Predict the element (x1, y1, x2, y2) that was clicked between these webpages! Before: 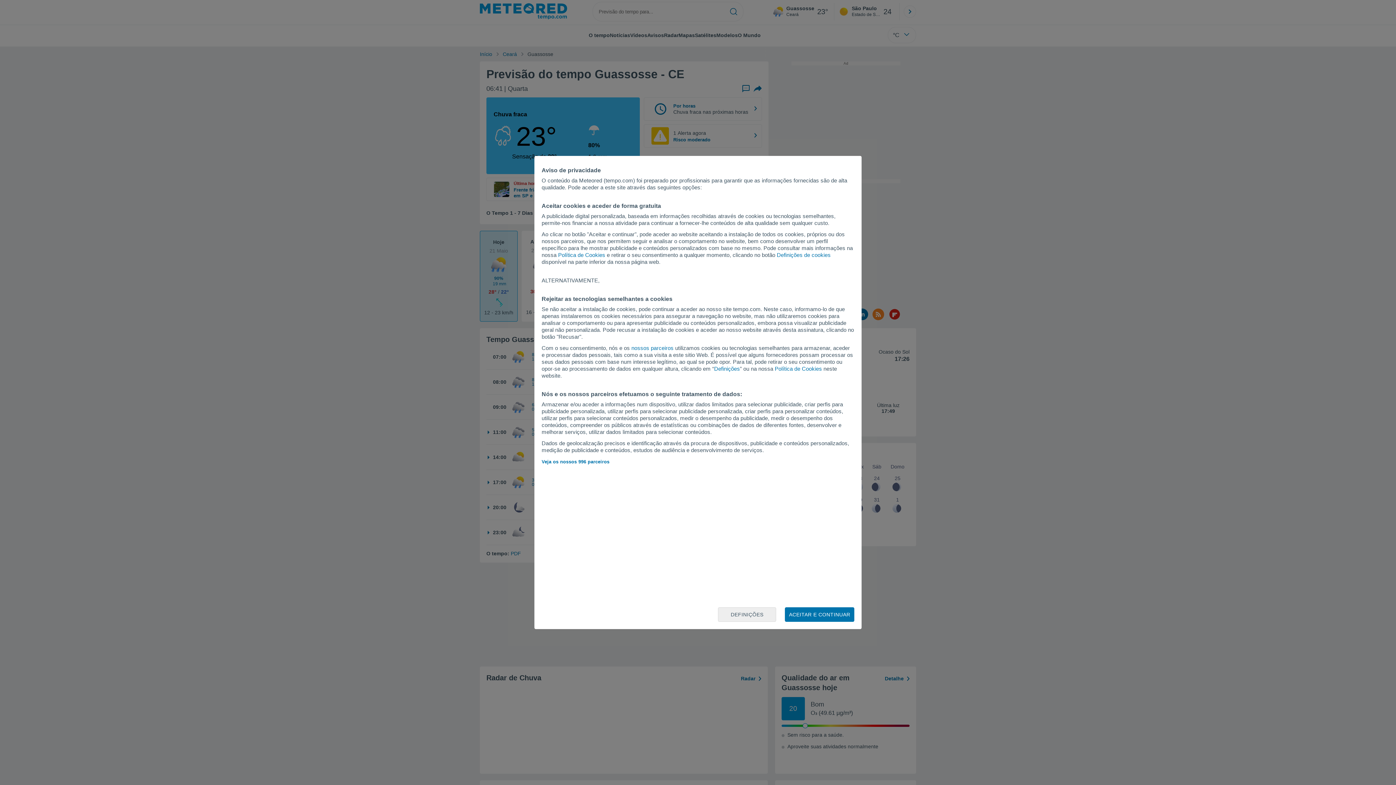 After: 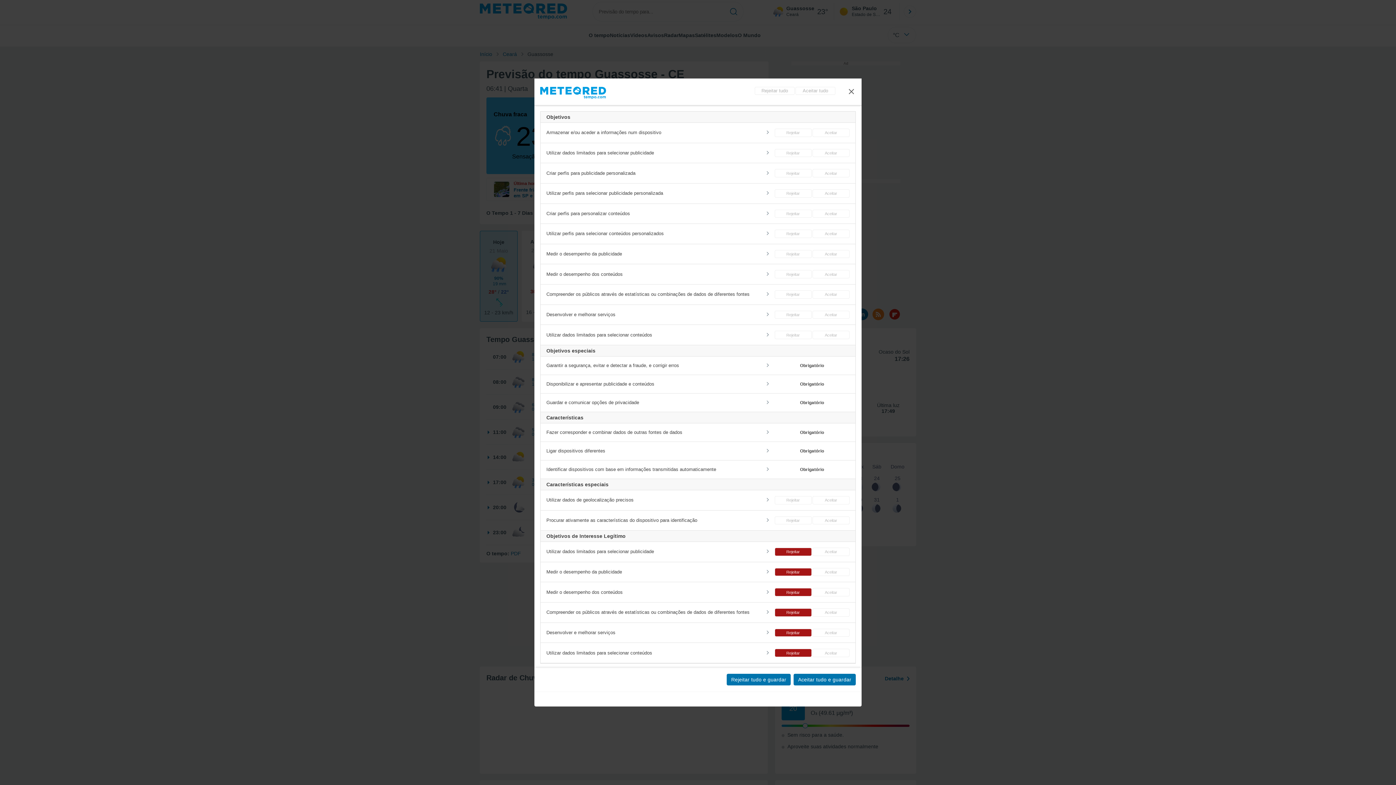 Action: label: Definições bbox: (714, 365, 740, 372)